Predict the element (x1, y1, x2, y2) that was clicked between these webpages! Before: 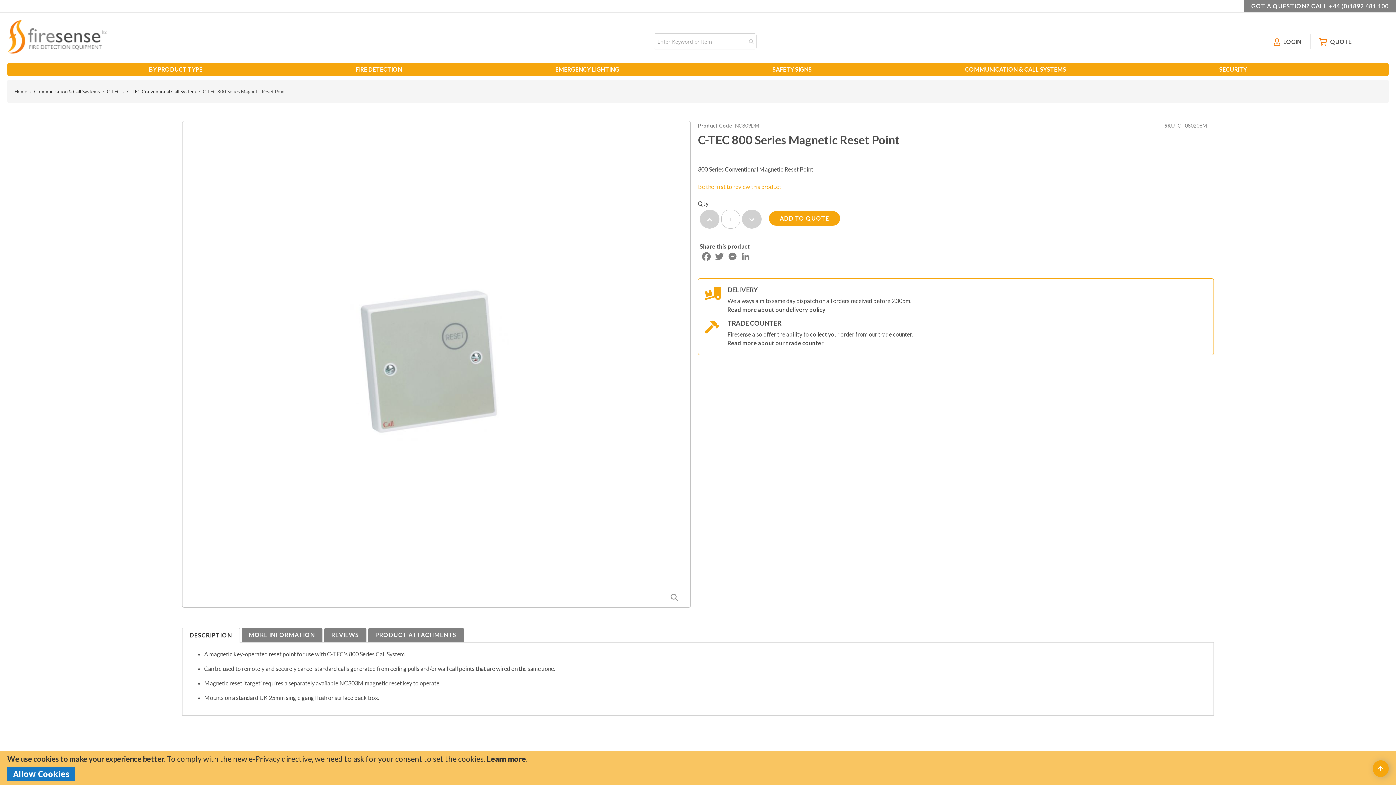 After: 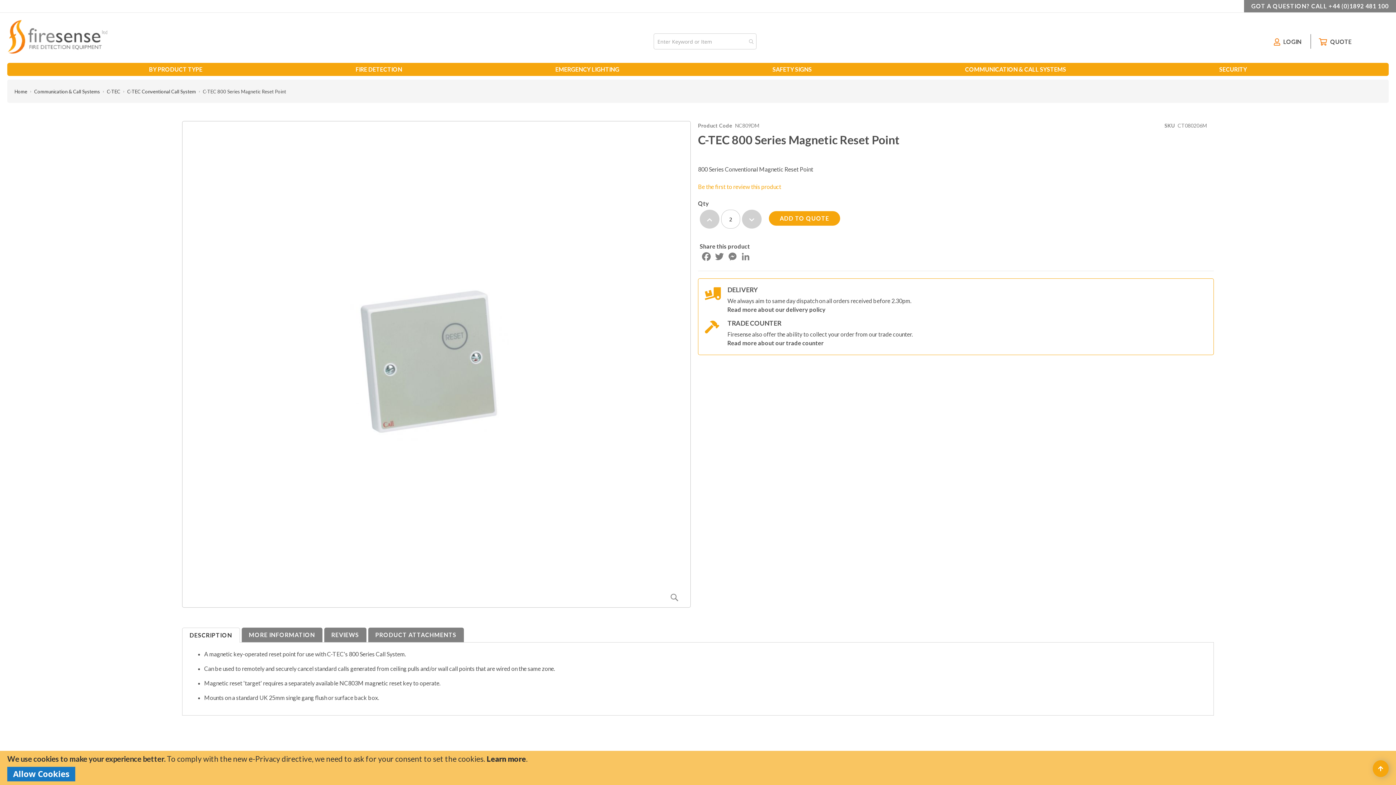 Action: bbox: (703, 209, 716, 228)